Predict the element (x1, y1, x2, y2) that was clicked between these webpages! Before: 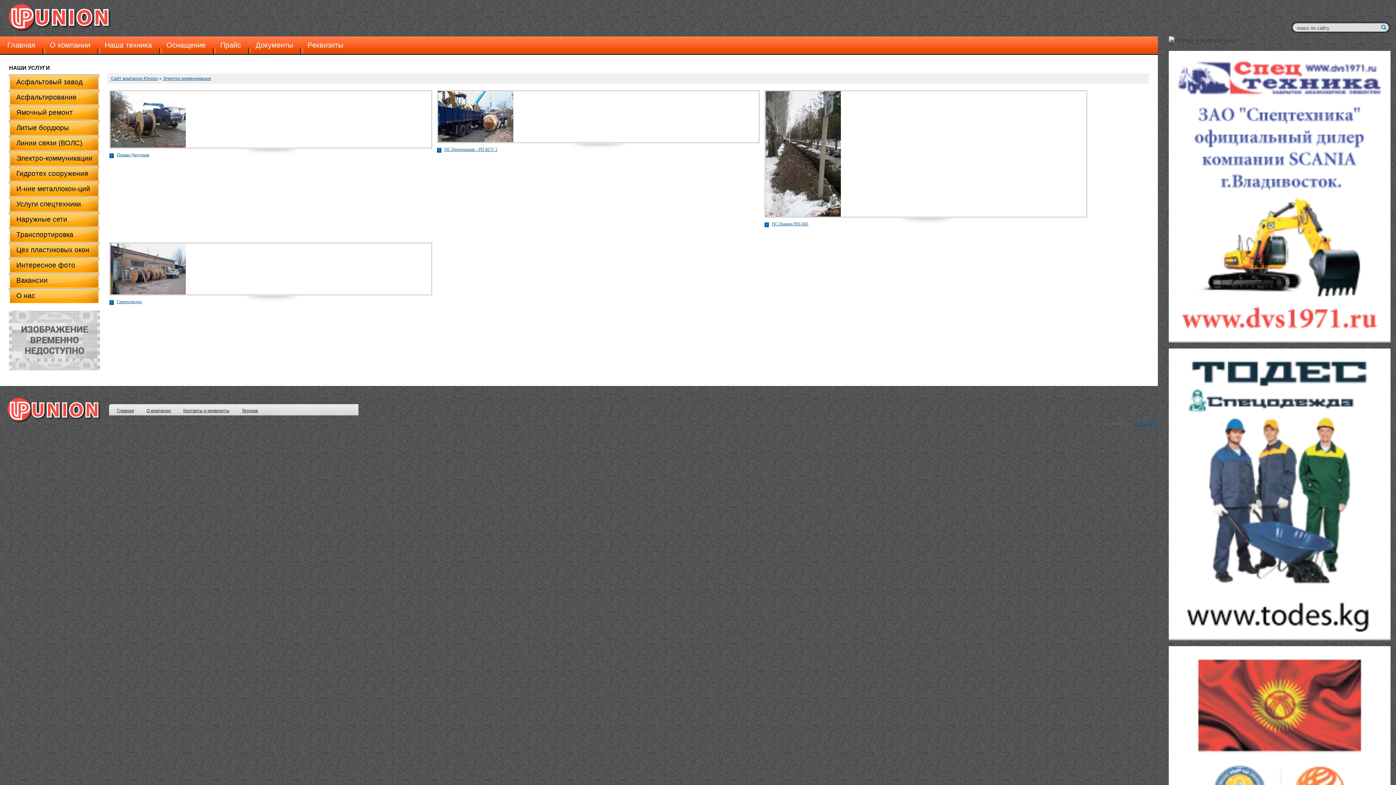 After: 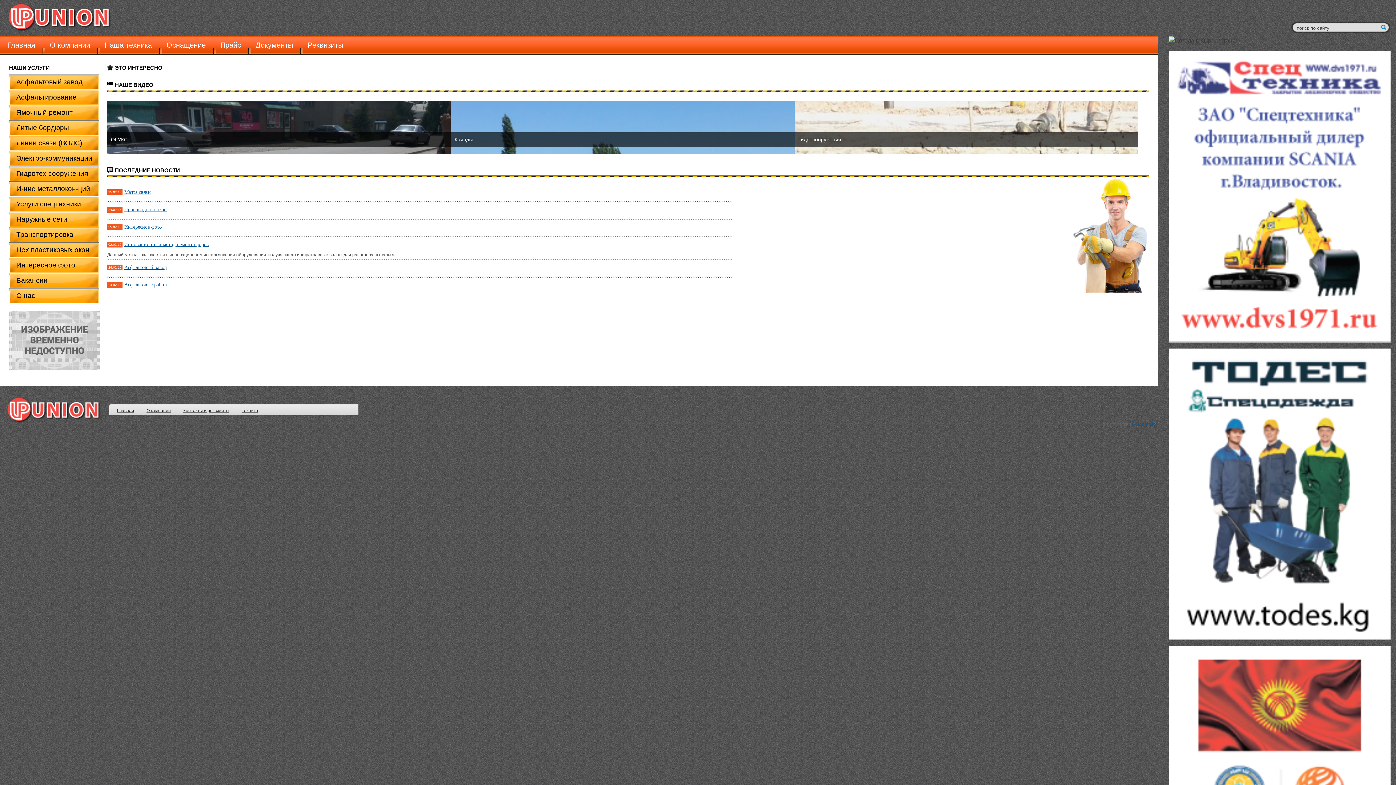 Action: bbox: (0, 36, 42, 54) label: Главная